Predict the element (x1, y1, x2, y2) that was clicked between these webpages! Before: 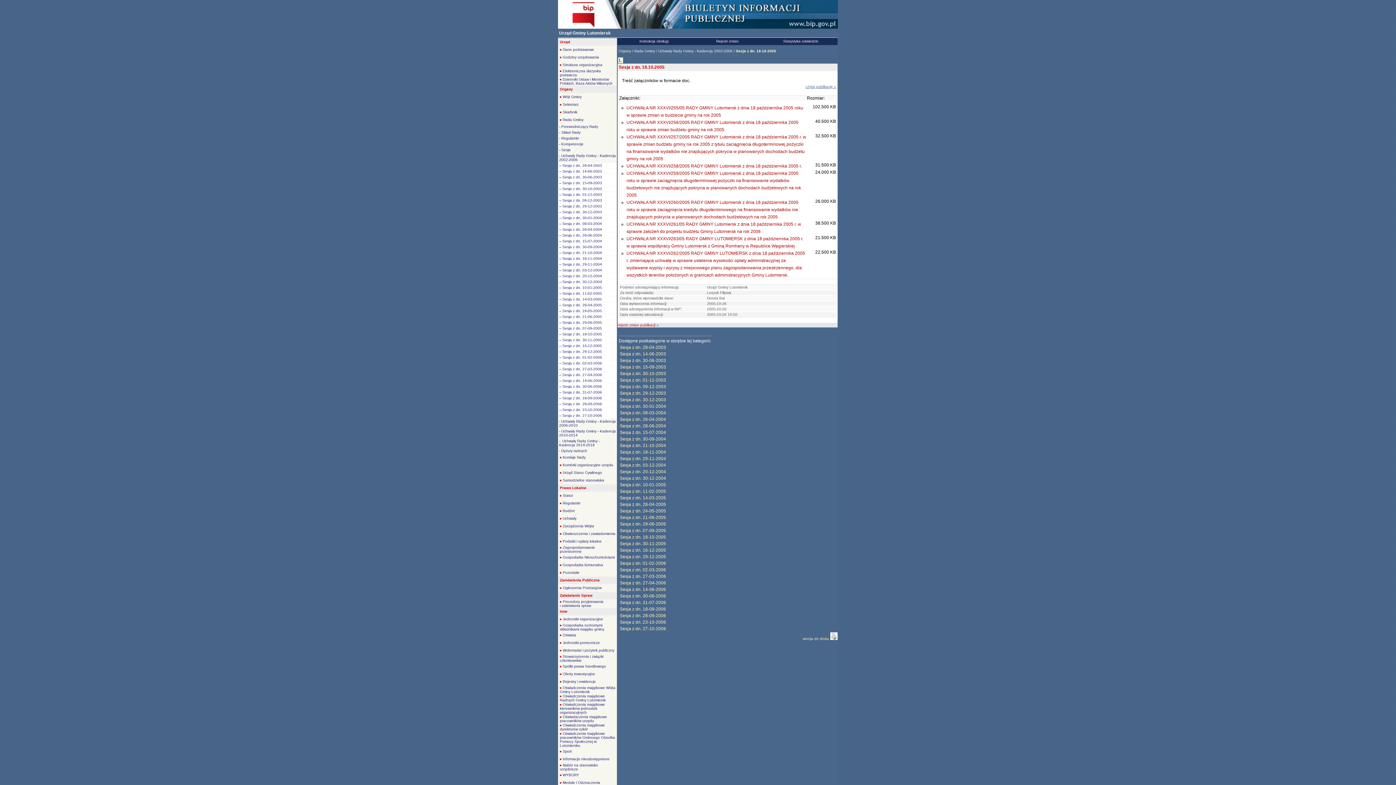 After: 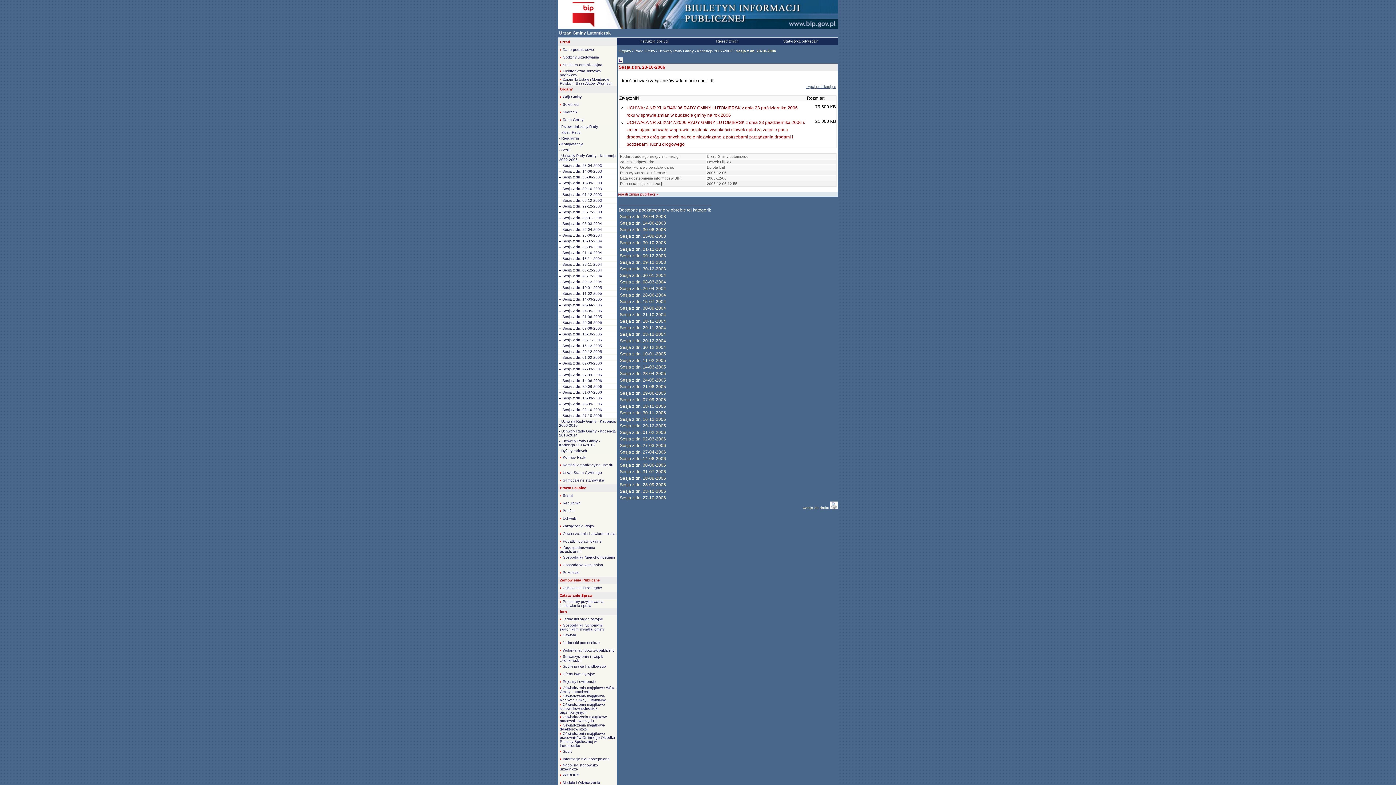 Action: bbox: (559, 408, 602, 412) label: -- Sesja z dn. 23-10-2006